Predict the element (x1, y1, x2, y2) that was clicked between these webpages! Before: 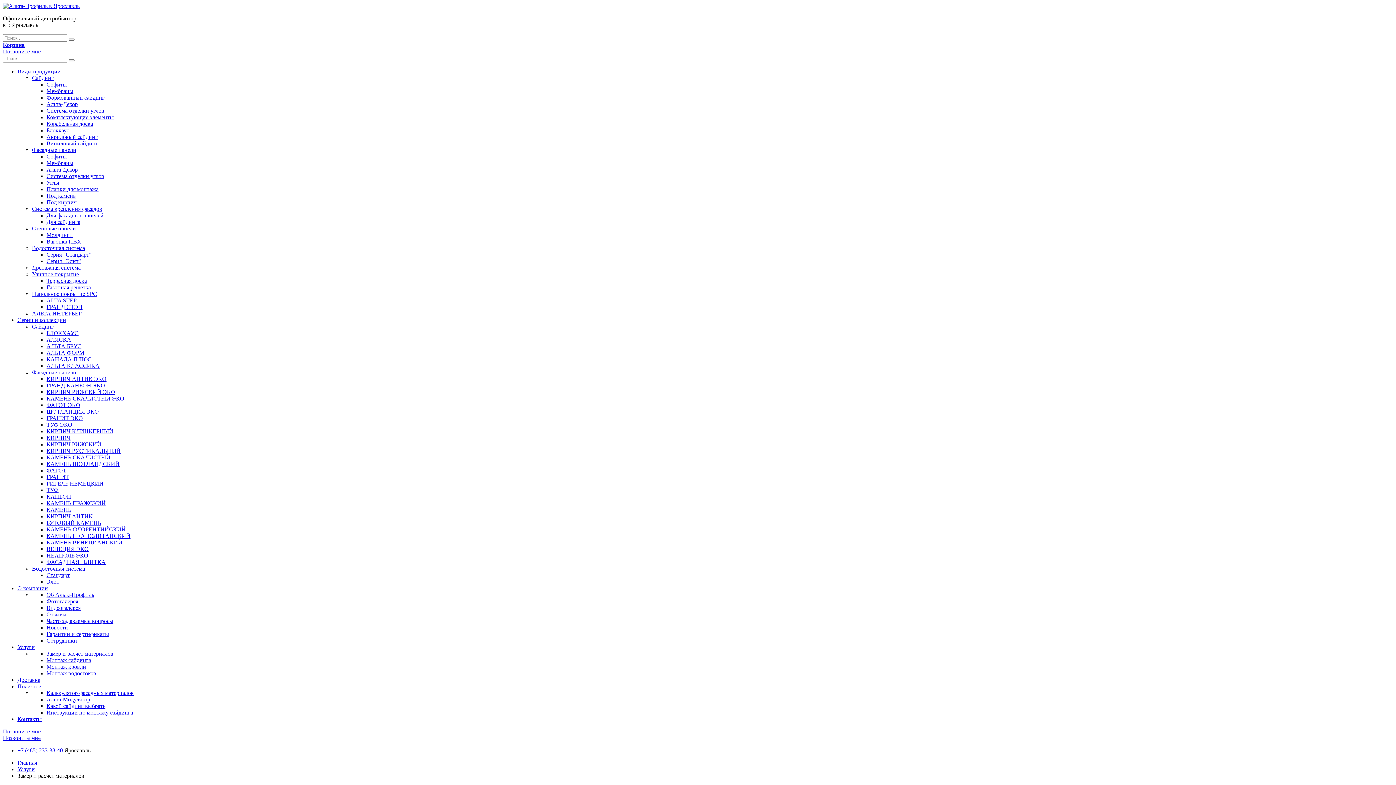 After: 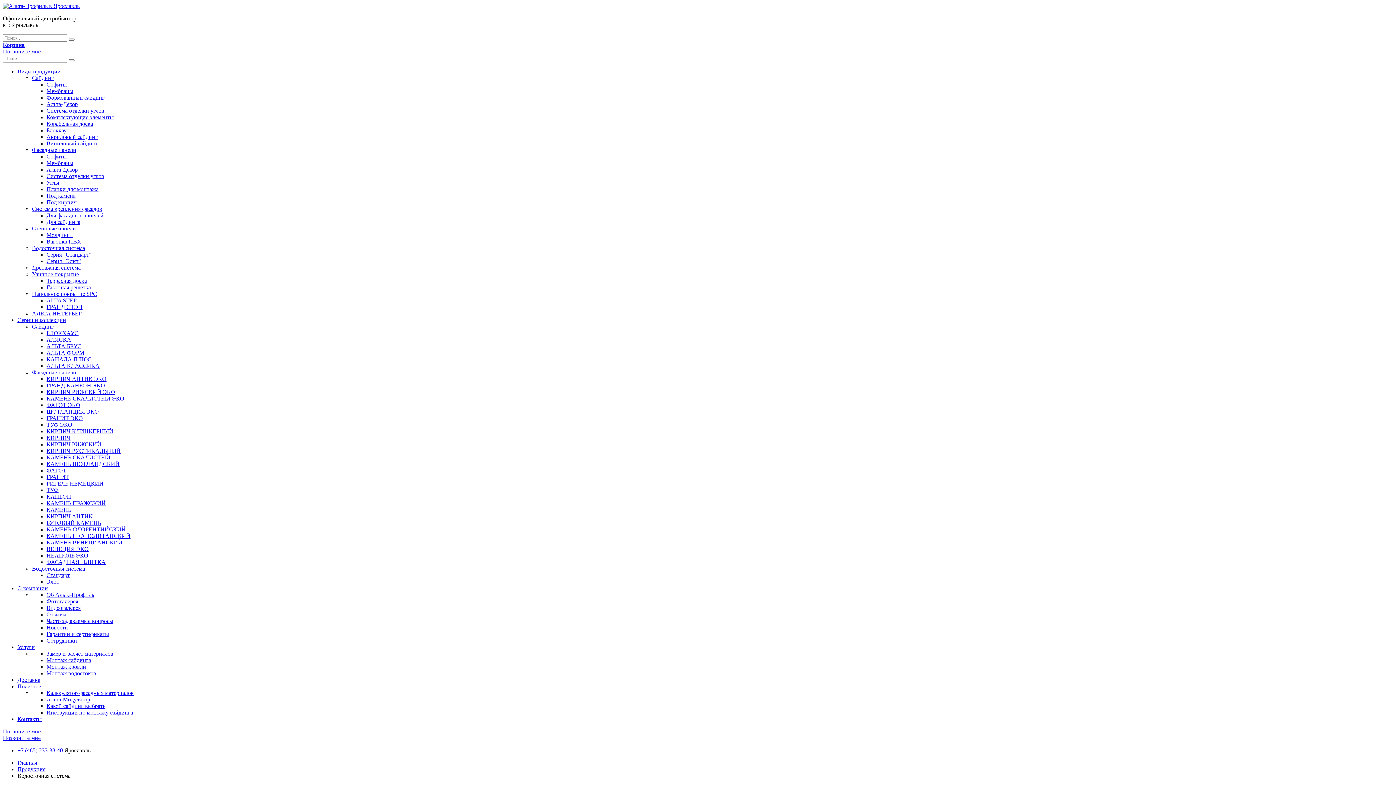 Action: bbox: (32, 565, 85, 572) label: Водосточная система